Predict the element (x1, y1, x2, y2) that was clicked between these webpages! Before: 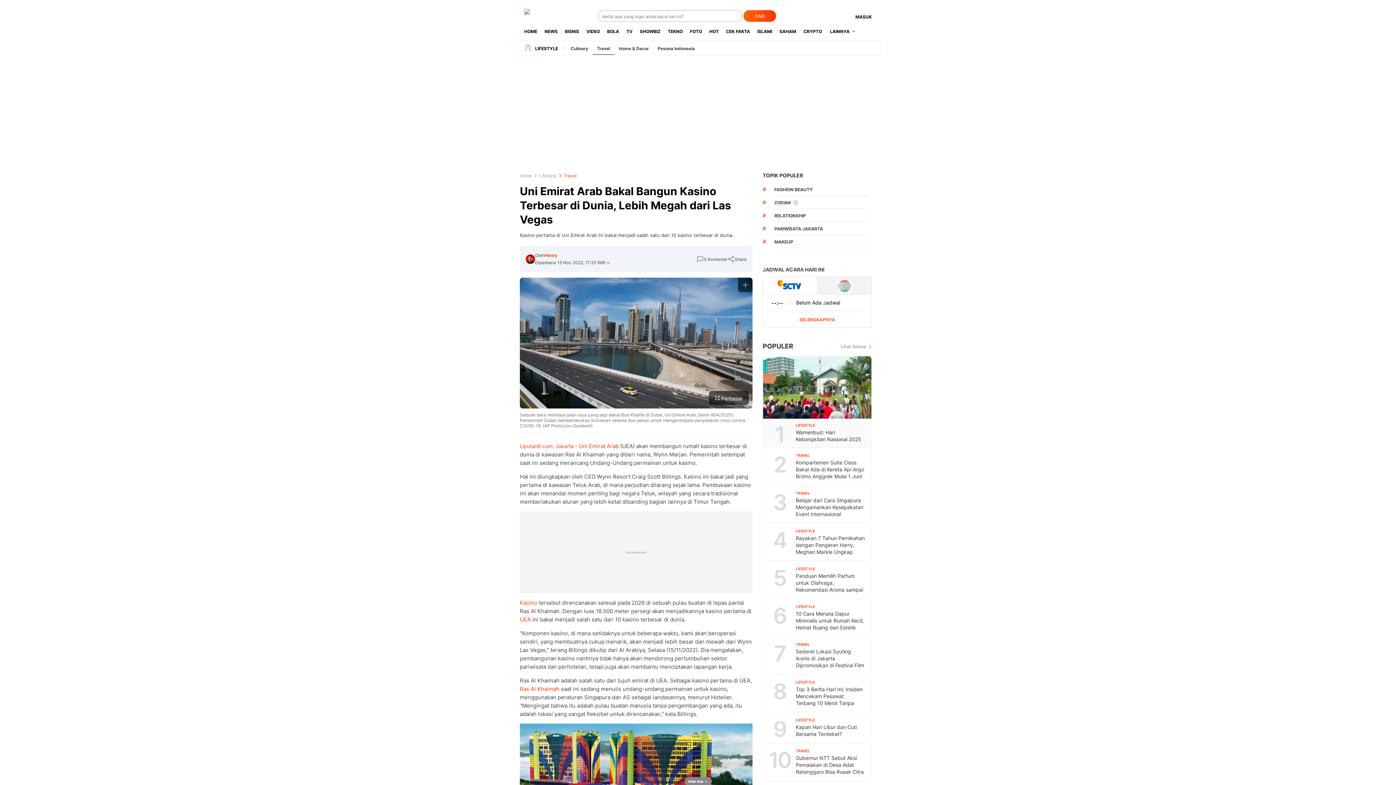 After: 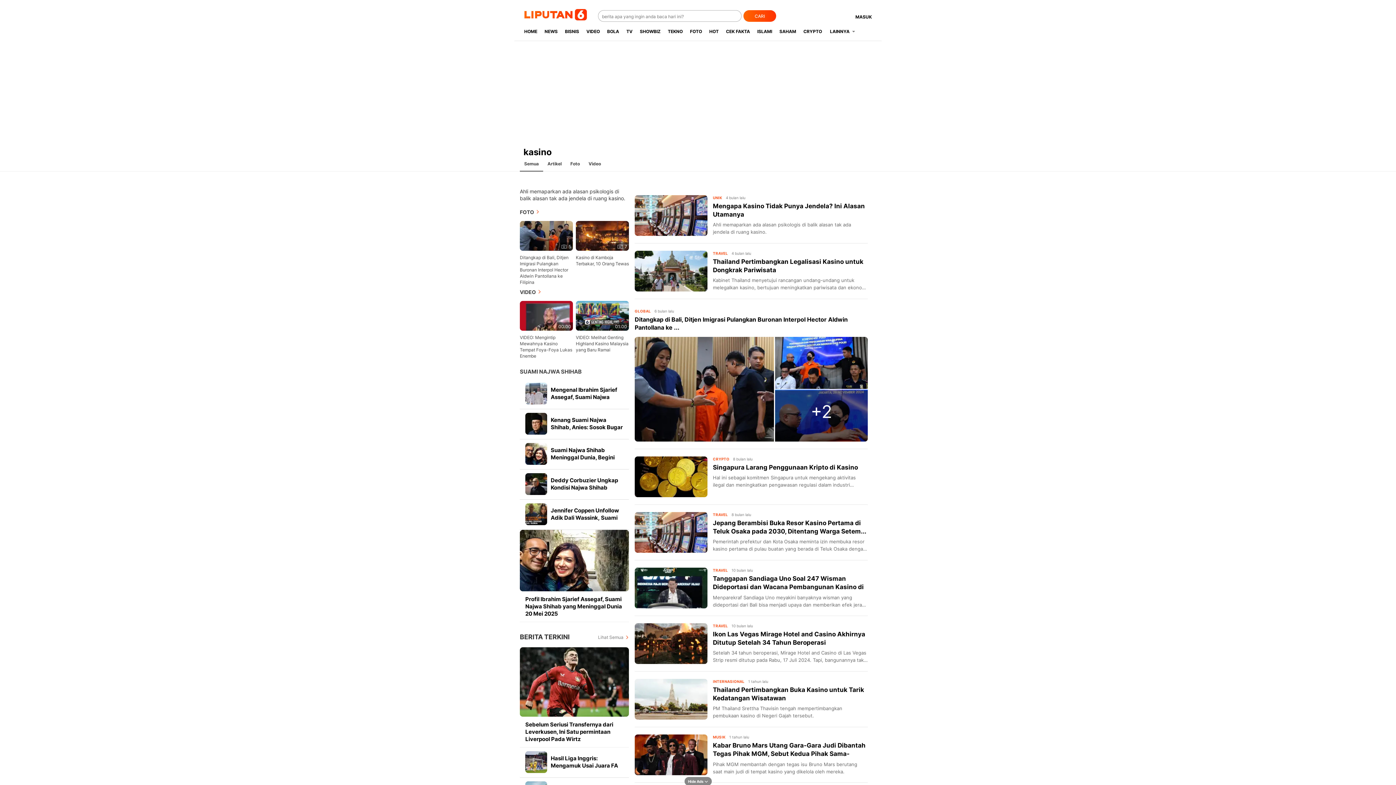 Action: bbox: (520, 599, 537, 606) label: Kasino